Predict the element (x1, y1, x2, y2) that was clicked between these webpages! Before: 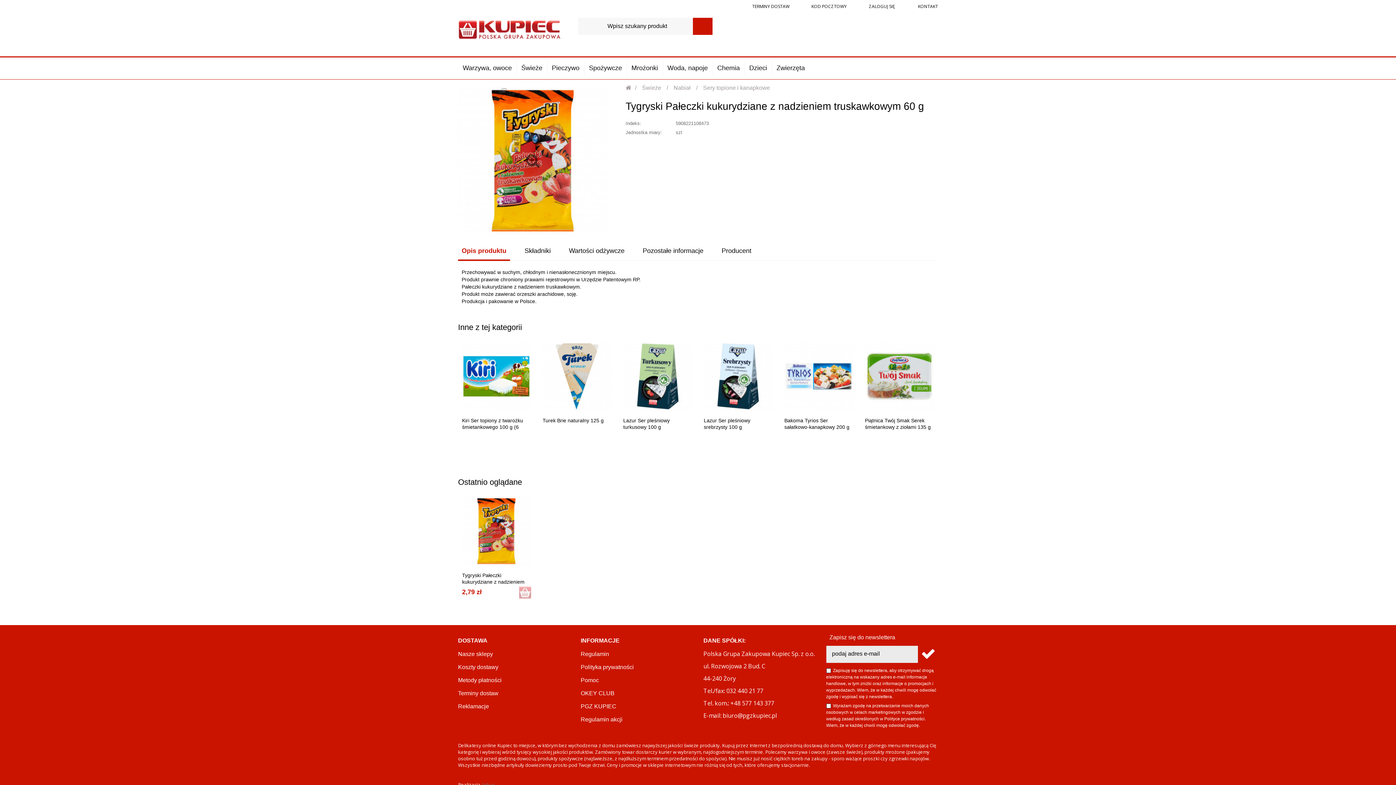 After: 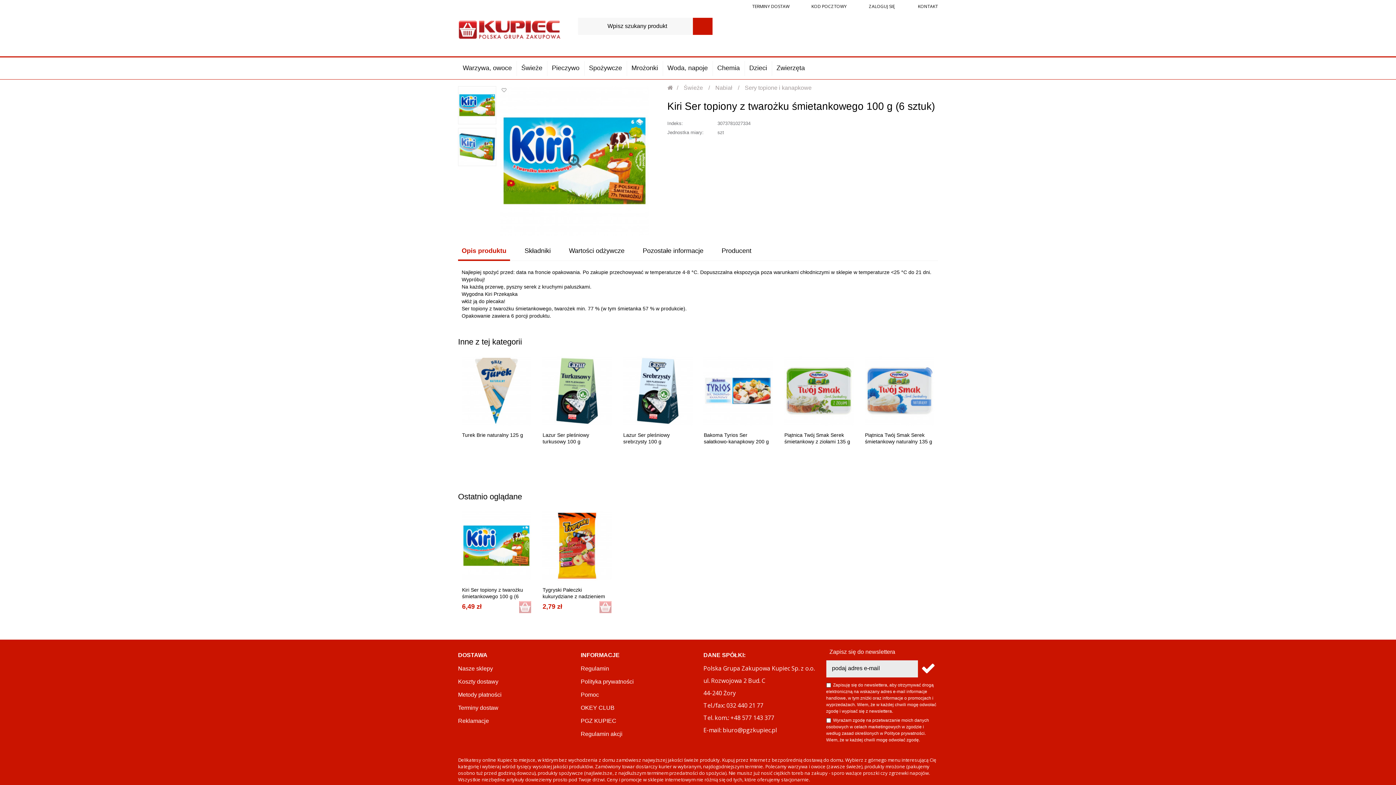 Action: bbox: (461, 341, 531, 411)